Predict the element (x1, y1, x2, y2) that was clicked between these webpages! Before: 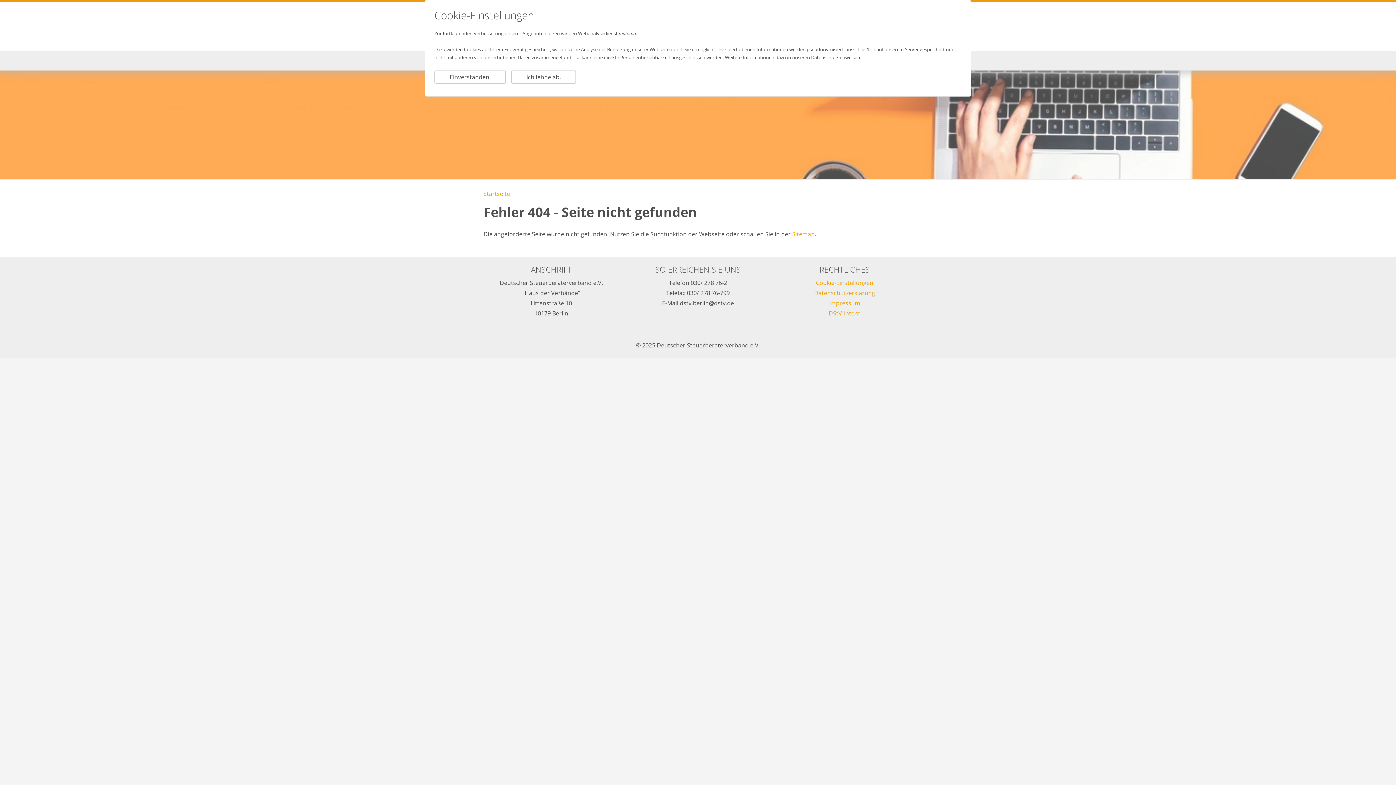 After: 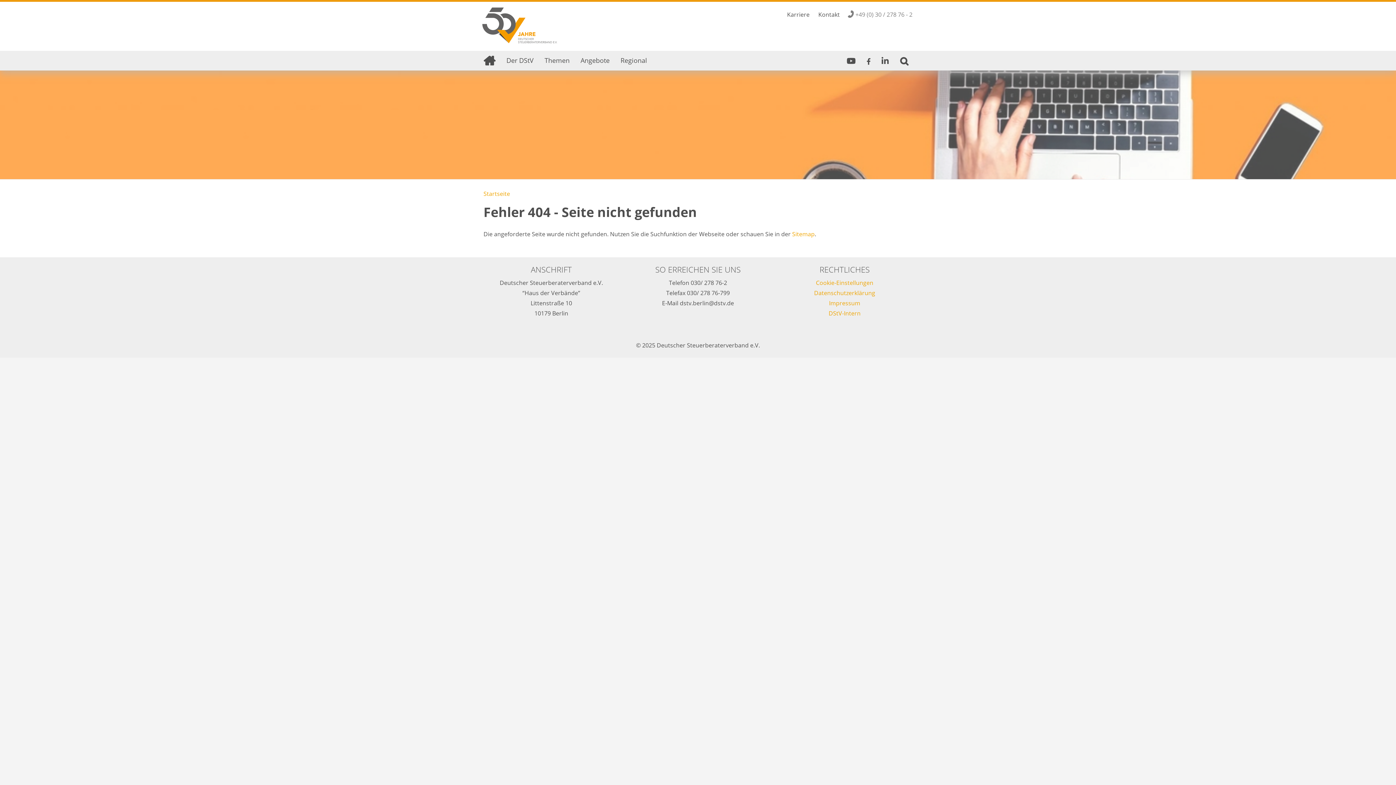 Action: label: Ich lehne ab. bbox: (511, 70, 576, 83)